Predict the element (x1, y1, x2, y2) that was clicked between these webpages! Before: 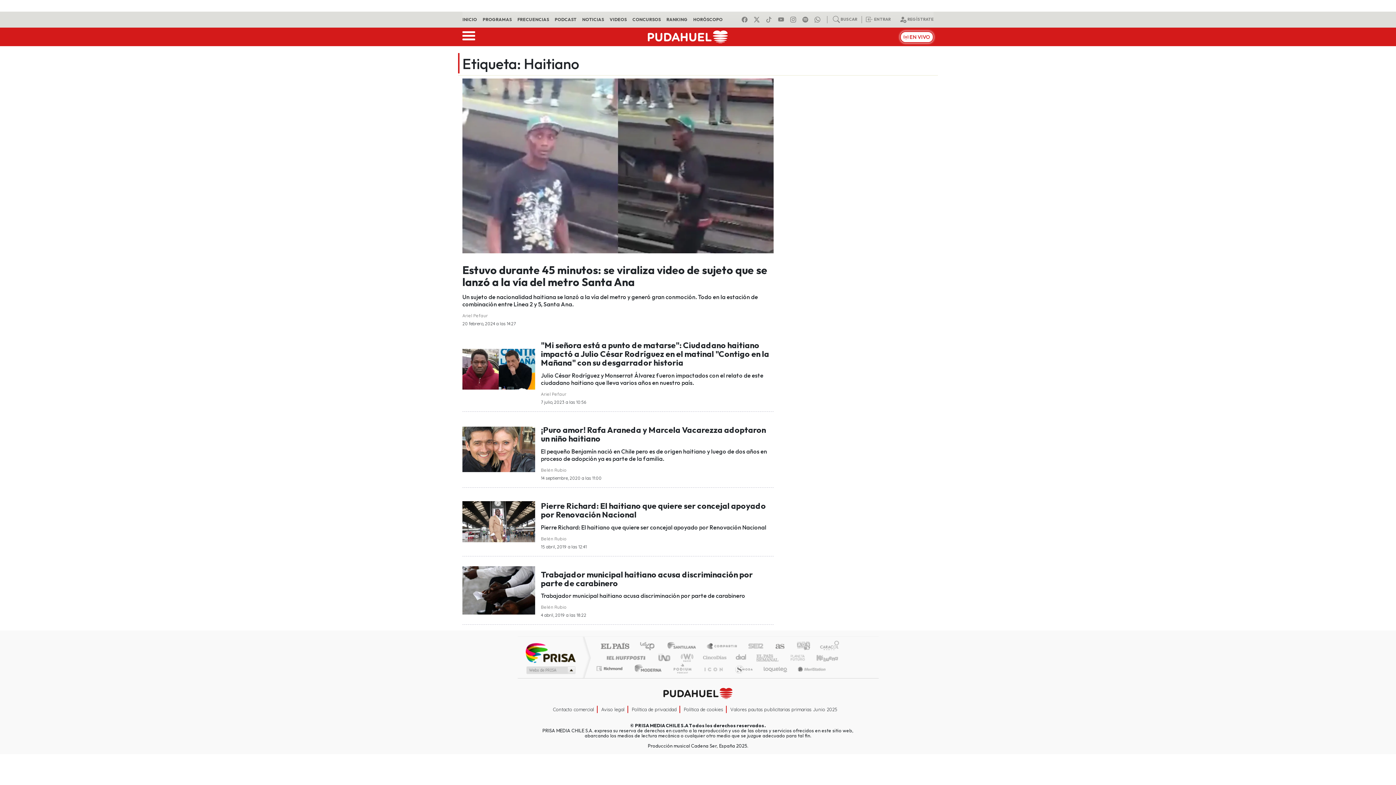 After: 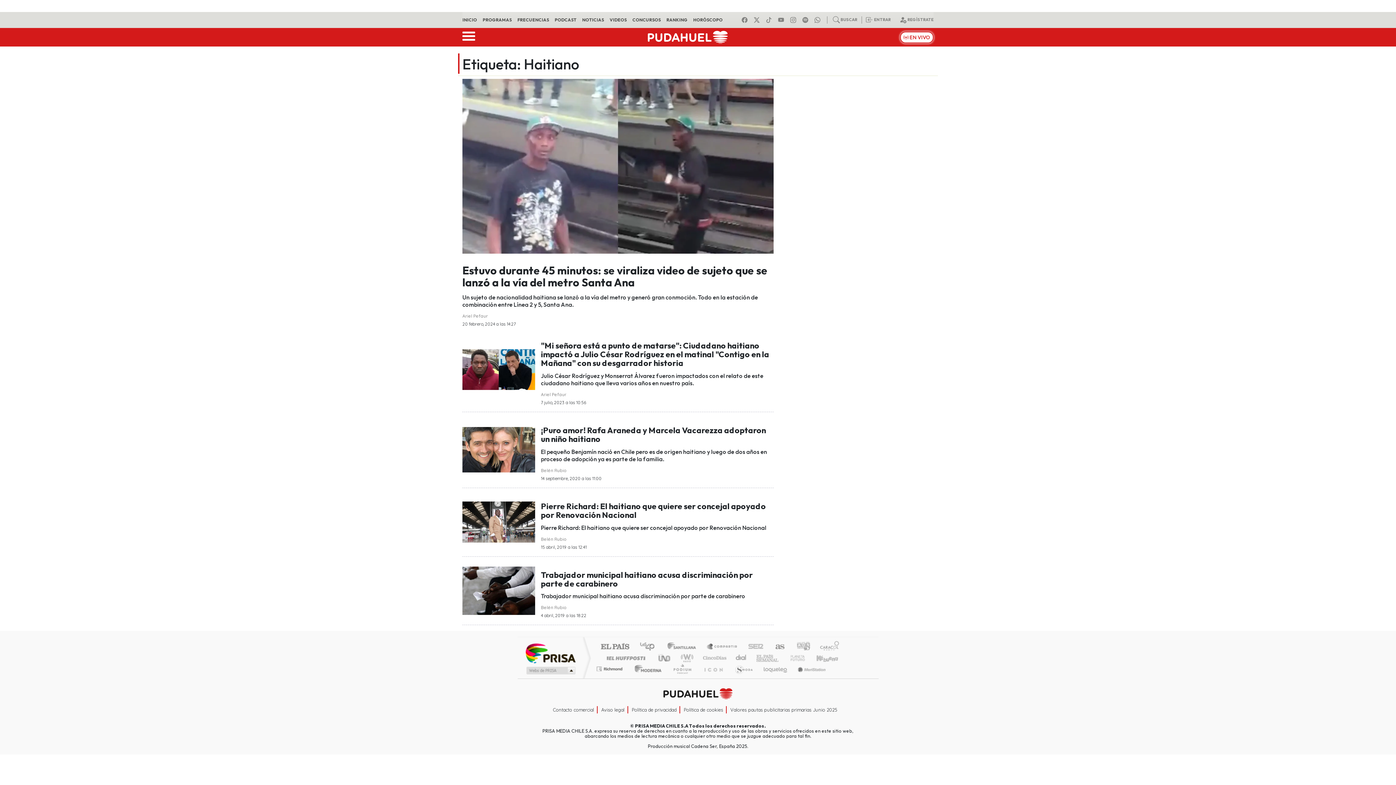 Action: label: continental bbox: (732, 653, 750, 662)